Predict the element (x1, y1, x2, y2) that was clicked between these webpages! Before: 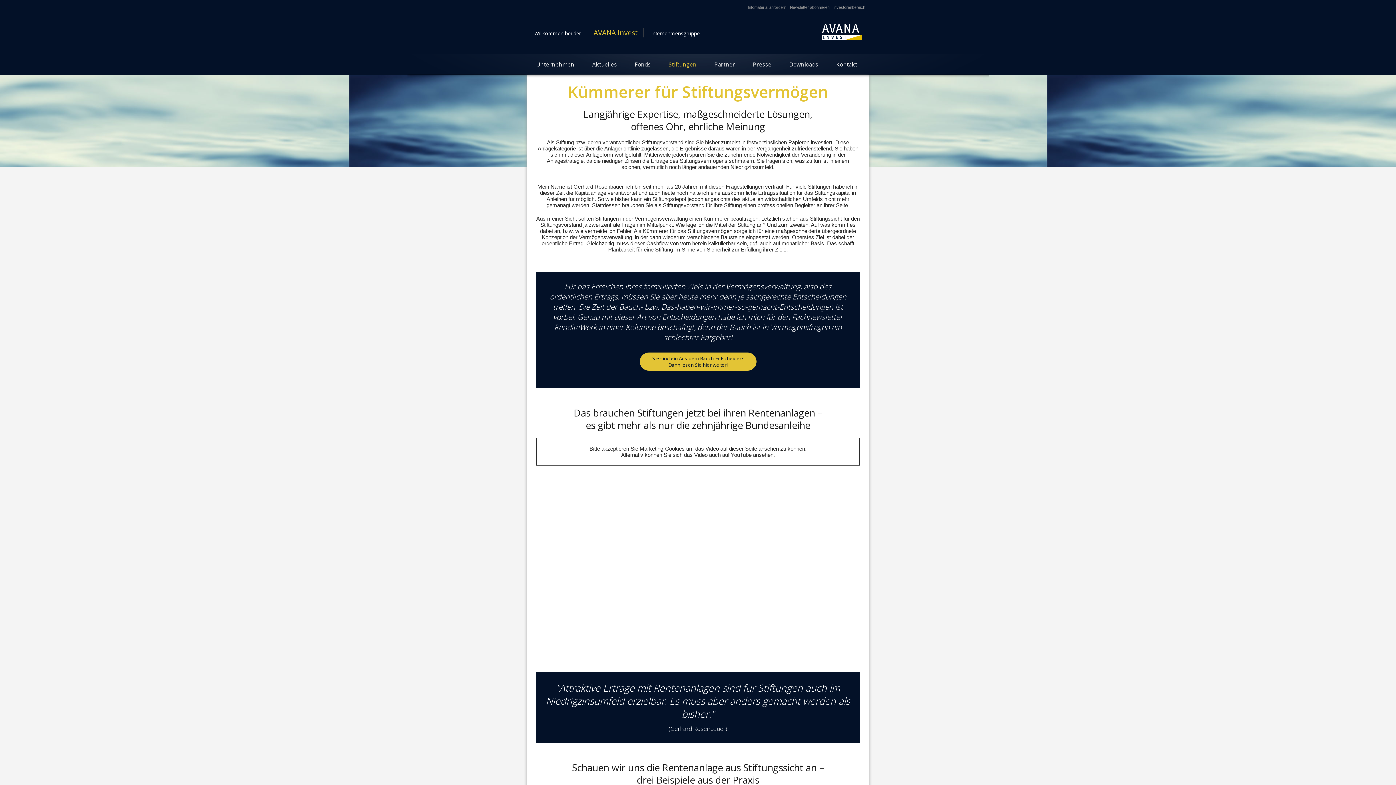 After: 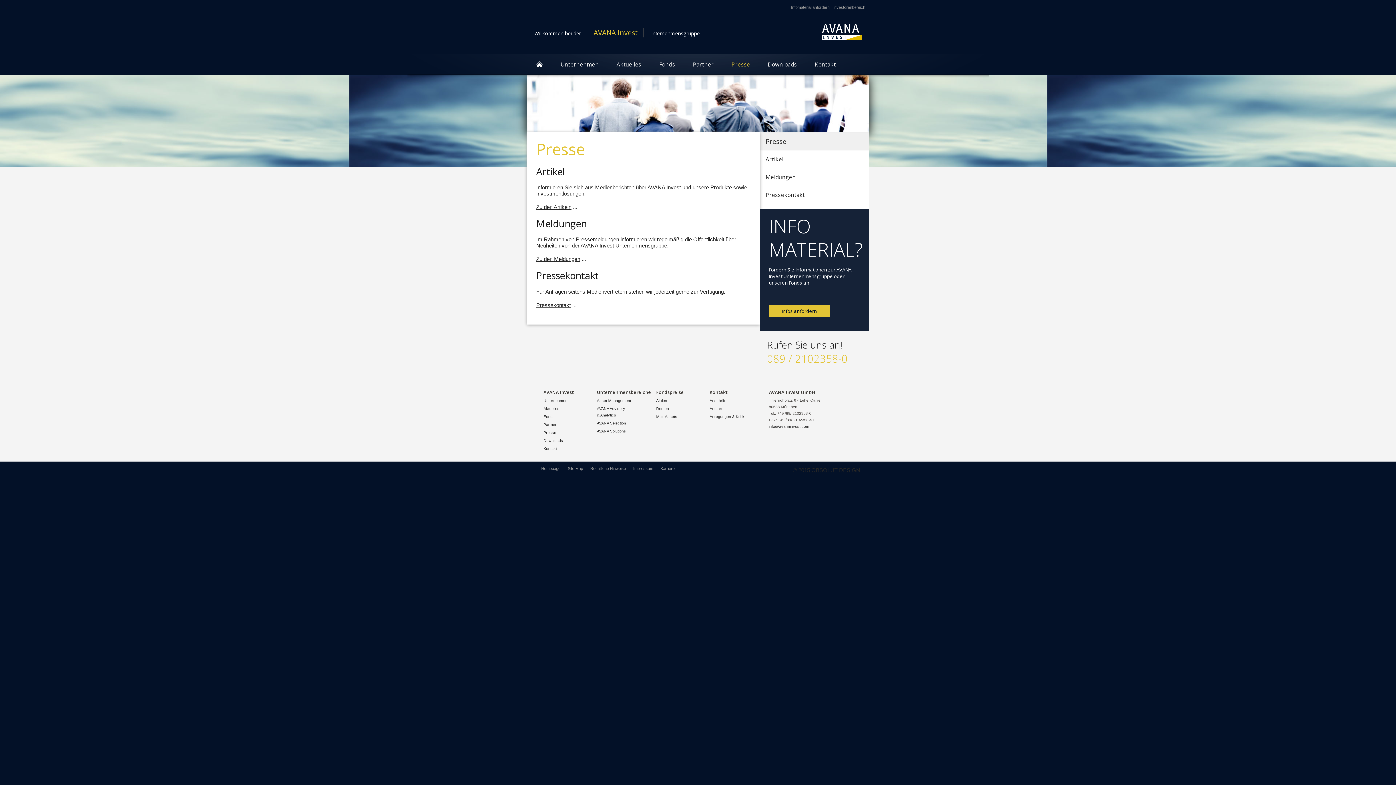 Action: bbox: (744, 50, 780, 71) label: Presse